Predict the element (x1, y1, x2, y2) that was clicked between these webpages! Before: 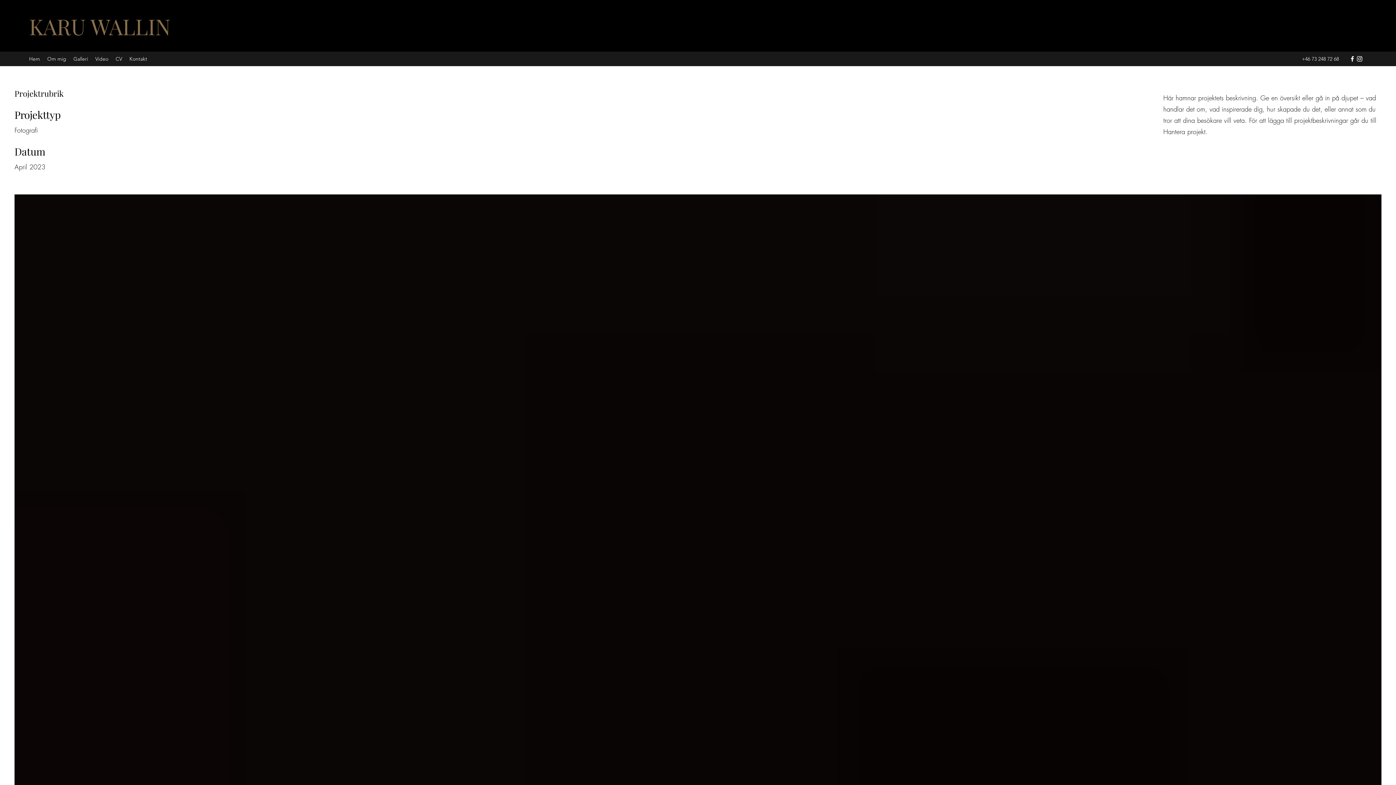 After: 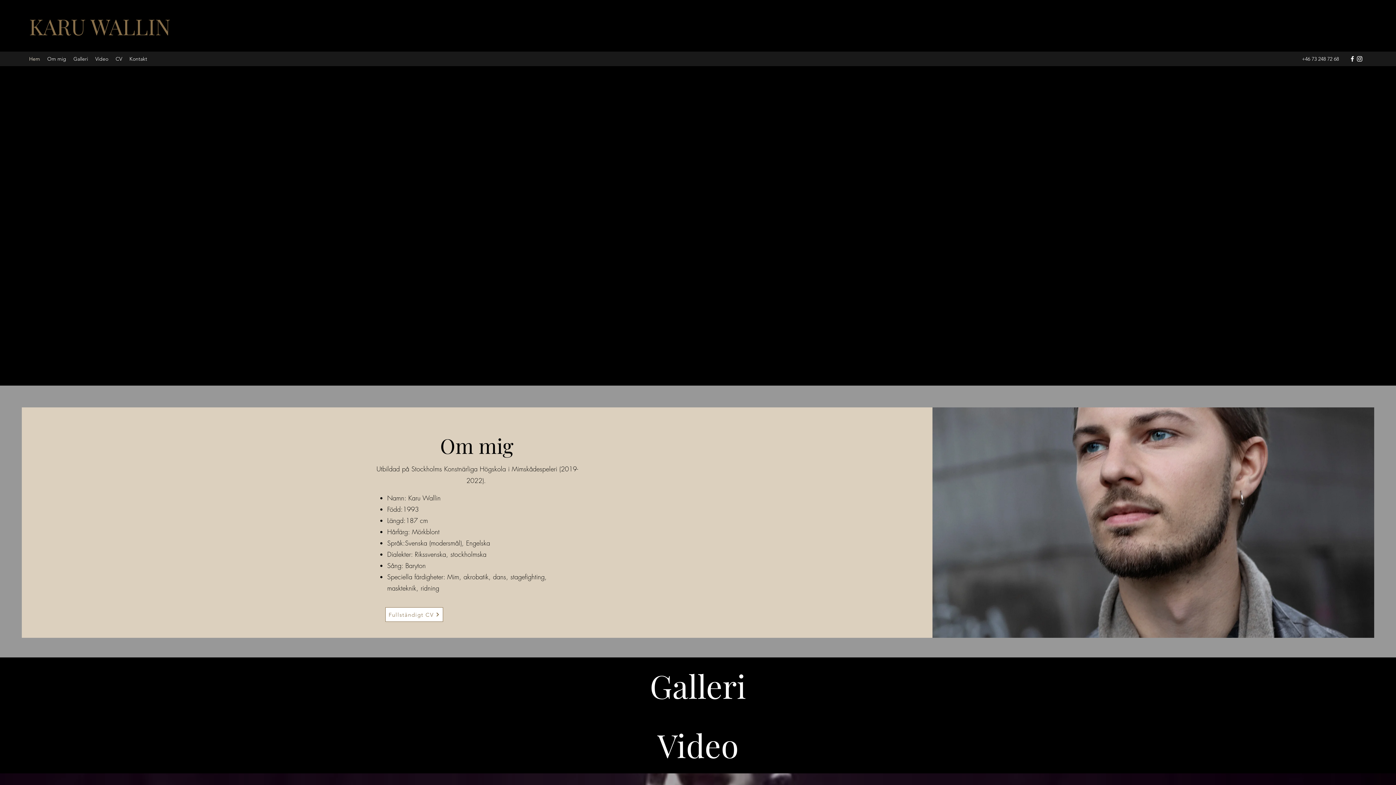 Action: bbox: (69, 53, 91, 64) label: Galleri